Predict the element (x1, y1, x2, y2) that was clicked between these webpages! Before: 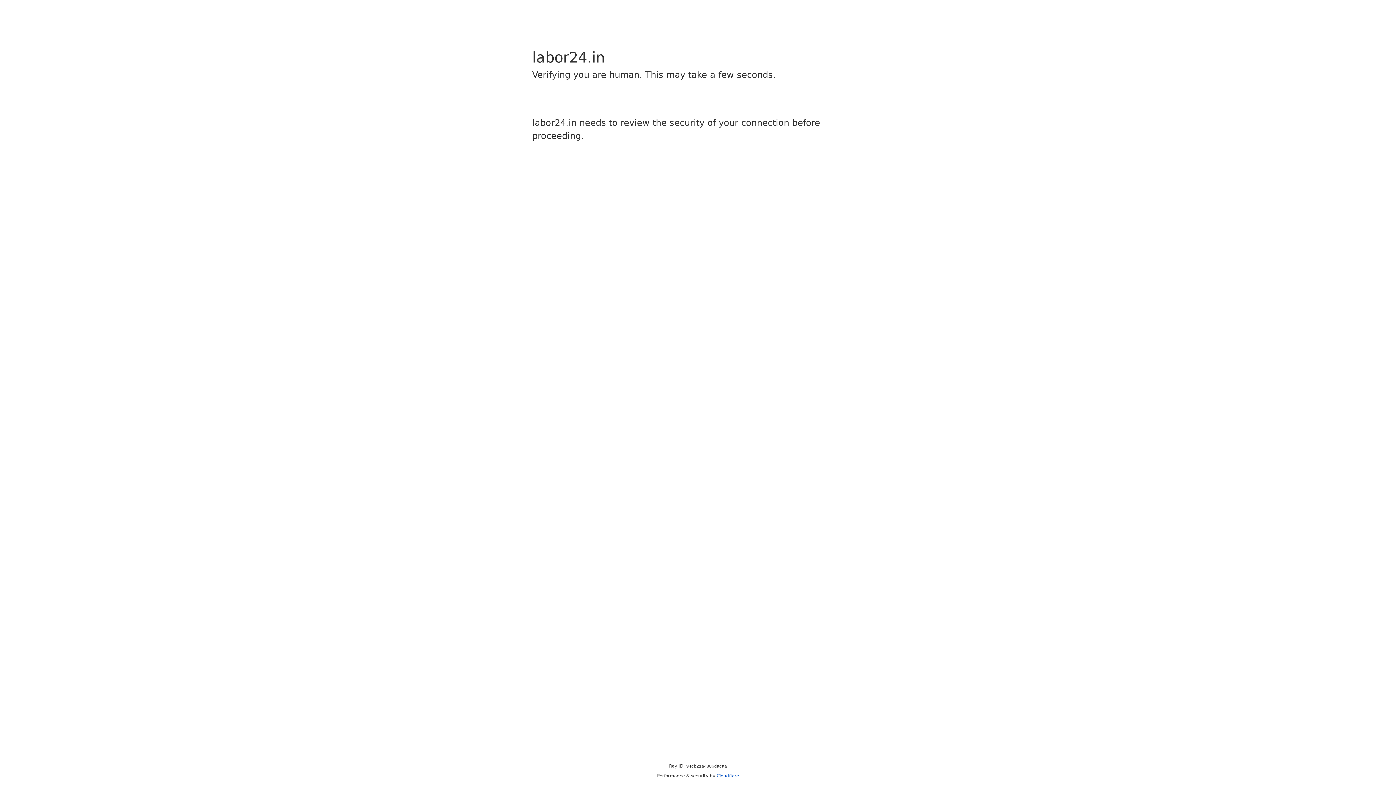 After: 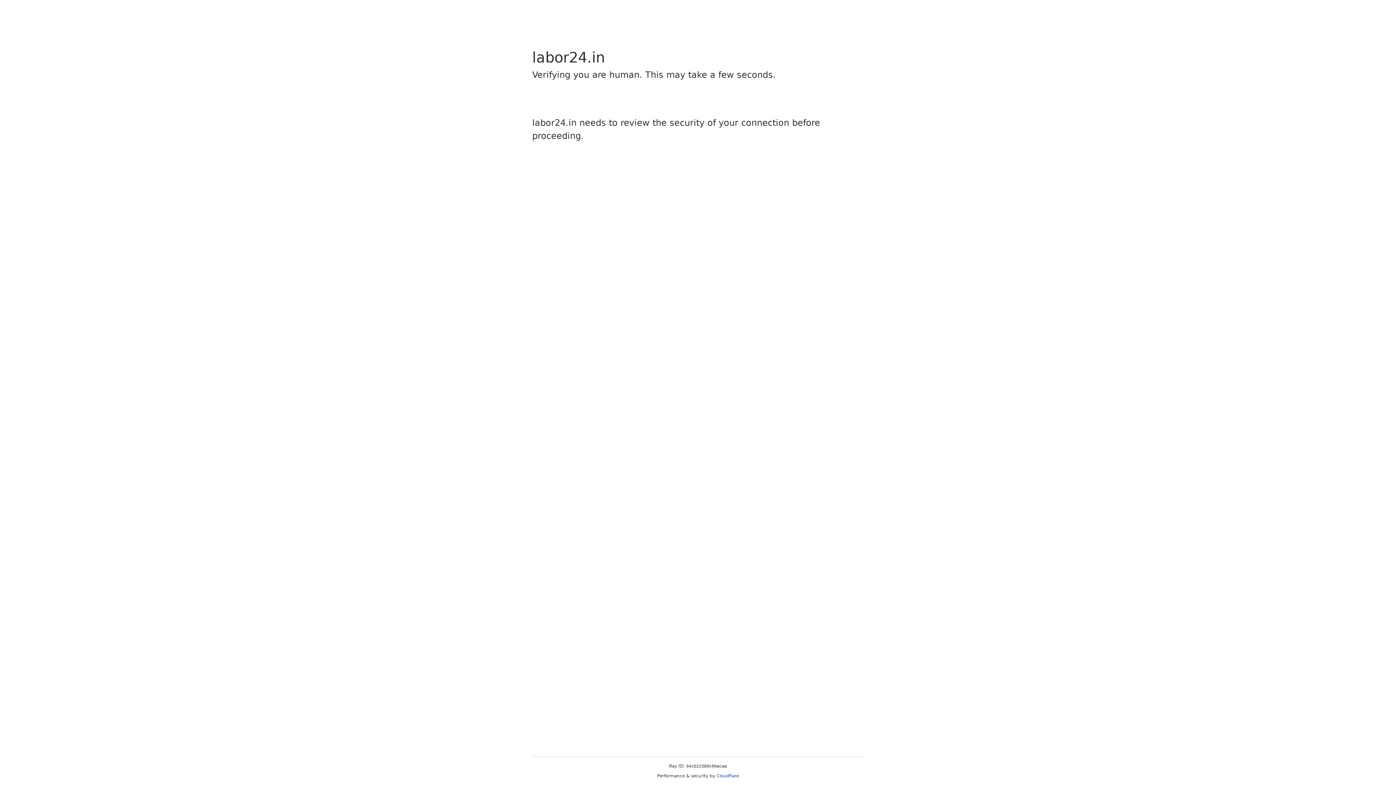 Action: label: Cloudflare bbox: (716, 773, 739, 778)